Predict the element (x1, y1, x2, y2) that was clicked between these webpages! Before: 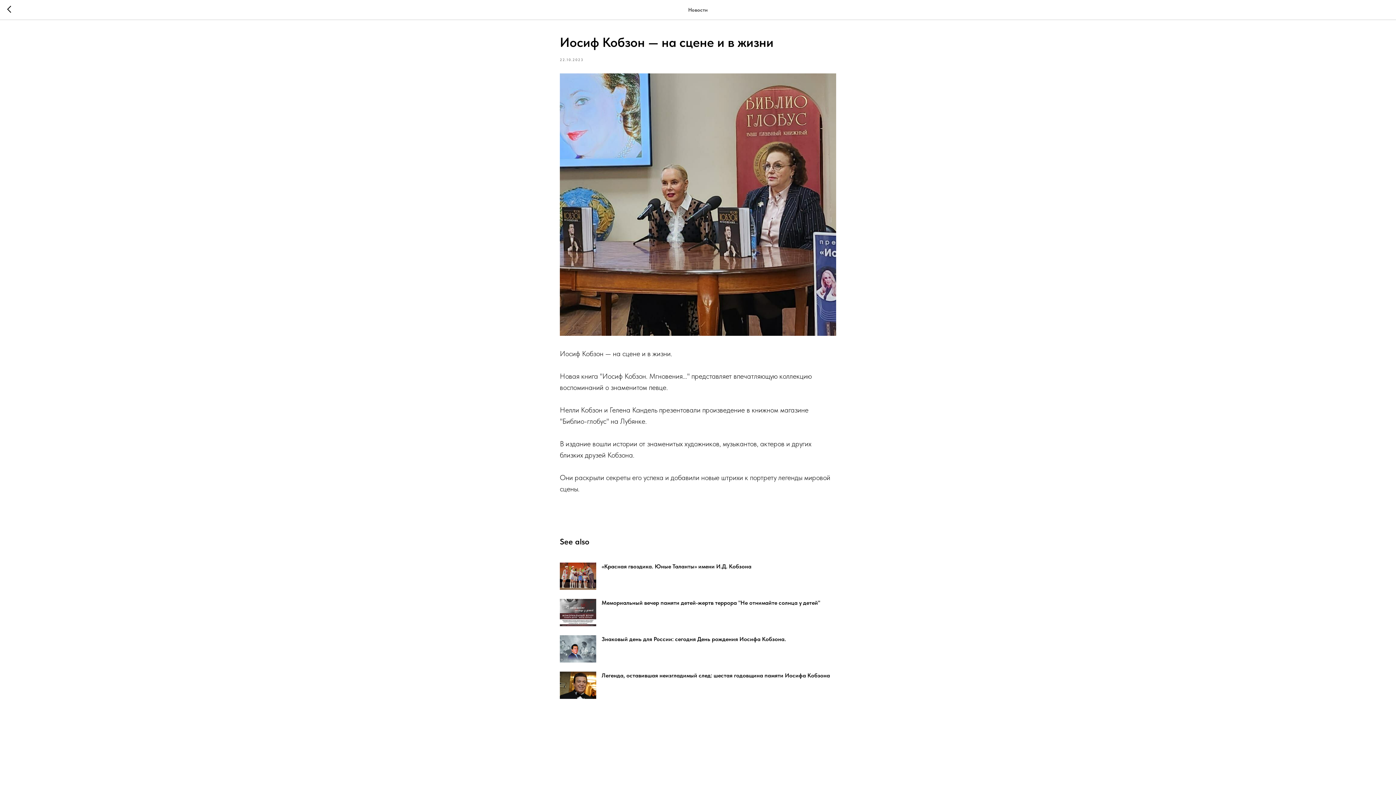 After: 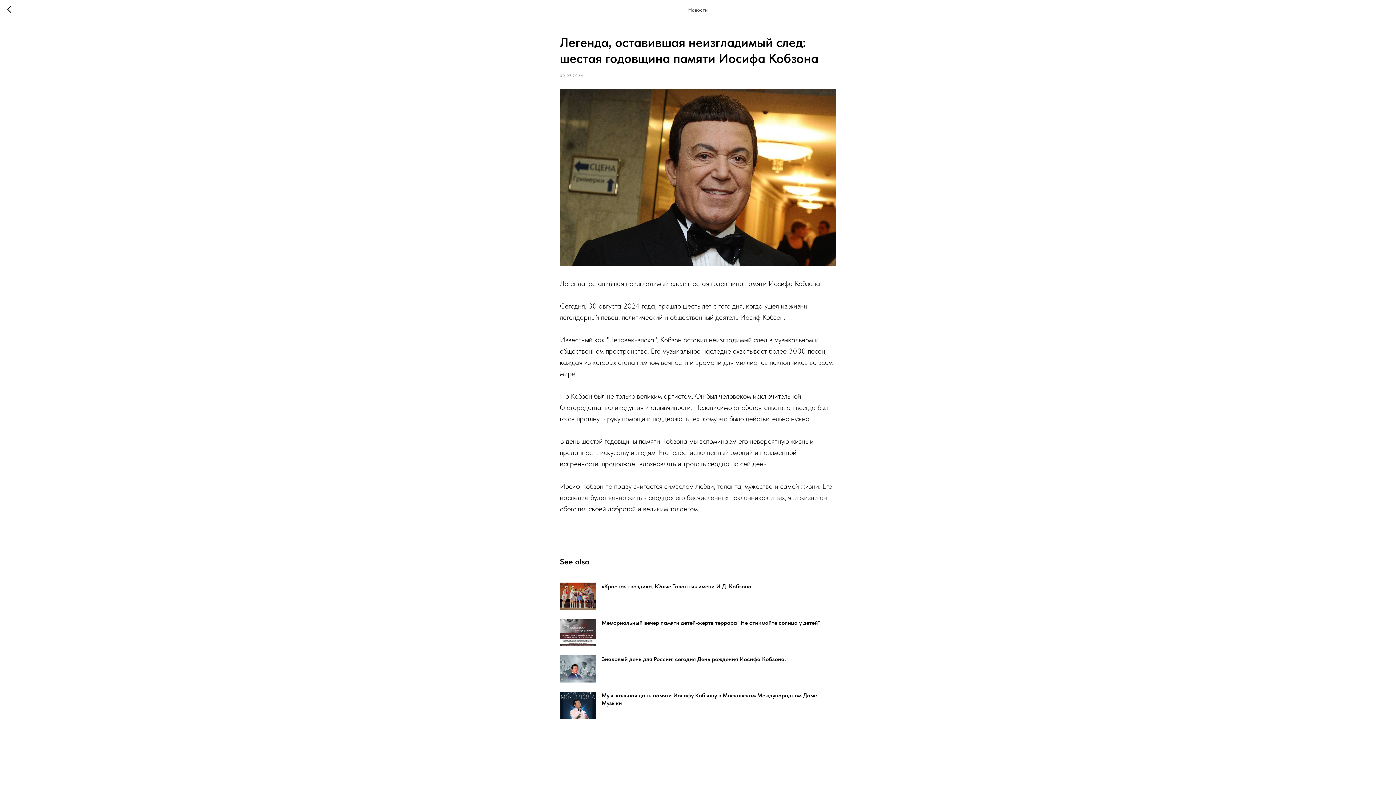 Action: bbox: (560, 671, 836, 699) label: Легенда, оставившая неизгладимый след: шестая годовщина памяти Иосифа Кобзона